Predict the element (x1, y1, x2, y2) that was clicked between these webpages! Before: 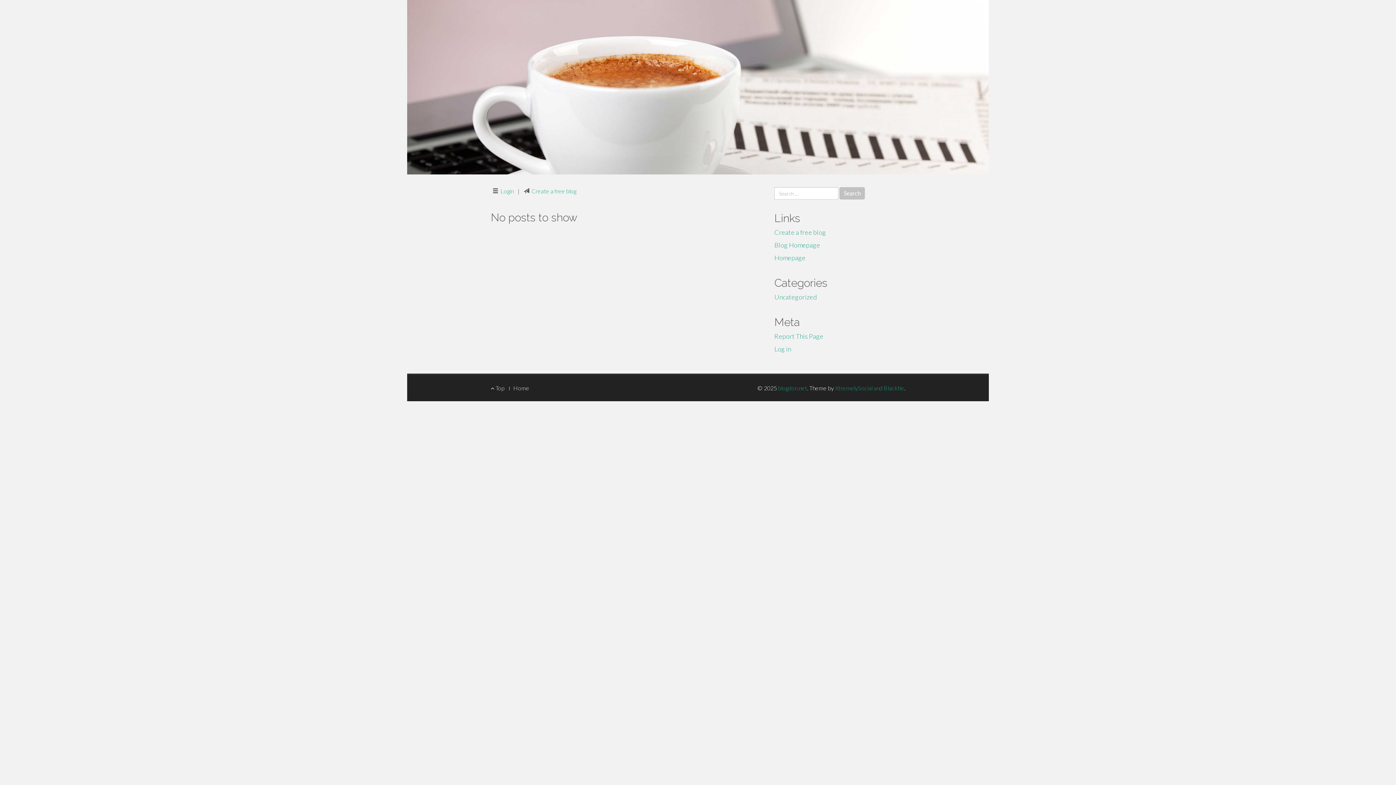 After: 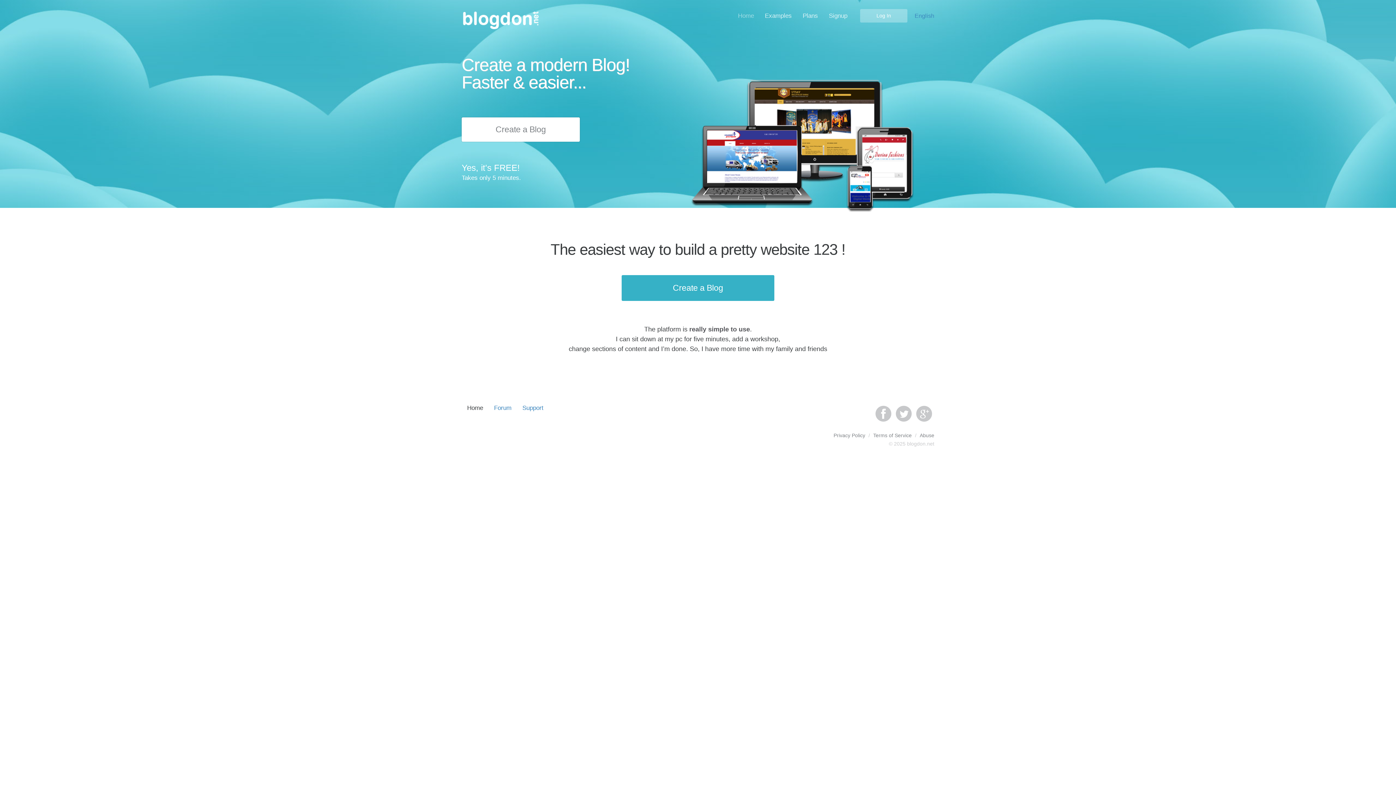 Action: bbox: (778, 384, 807, 391) label: blogdon.net